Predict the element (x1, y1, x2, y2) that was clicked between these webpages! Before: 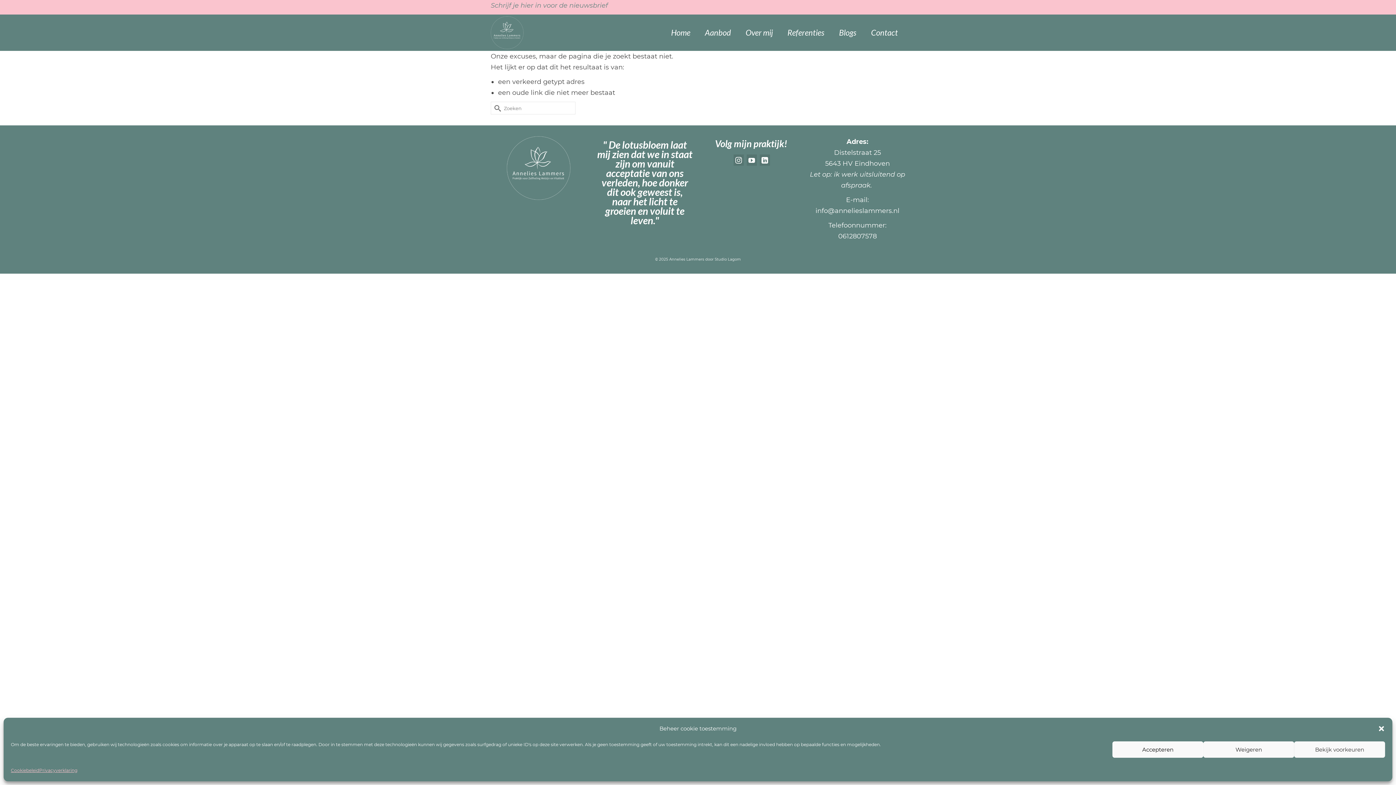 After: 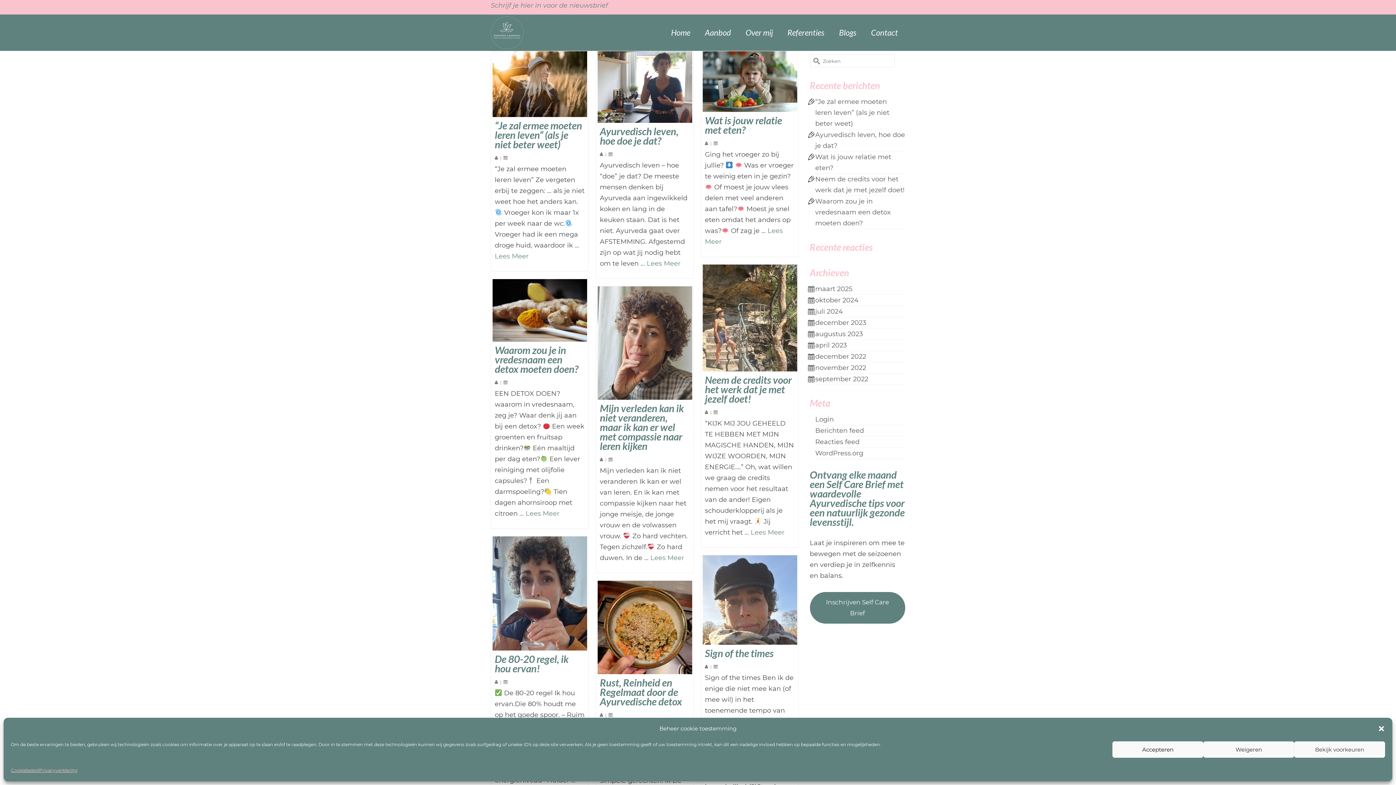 Action: bbox: (490, 101, 501, 114) label: Submit Search